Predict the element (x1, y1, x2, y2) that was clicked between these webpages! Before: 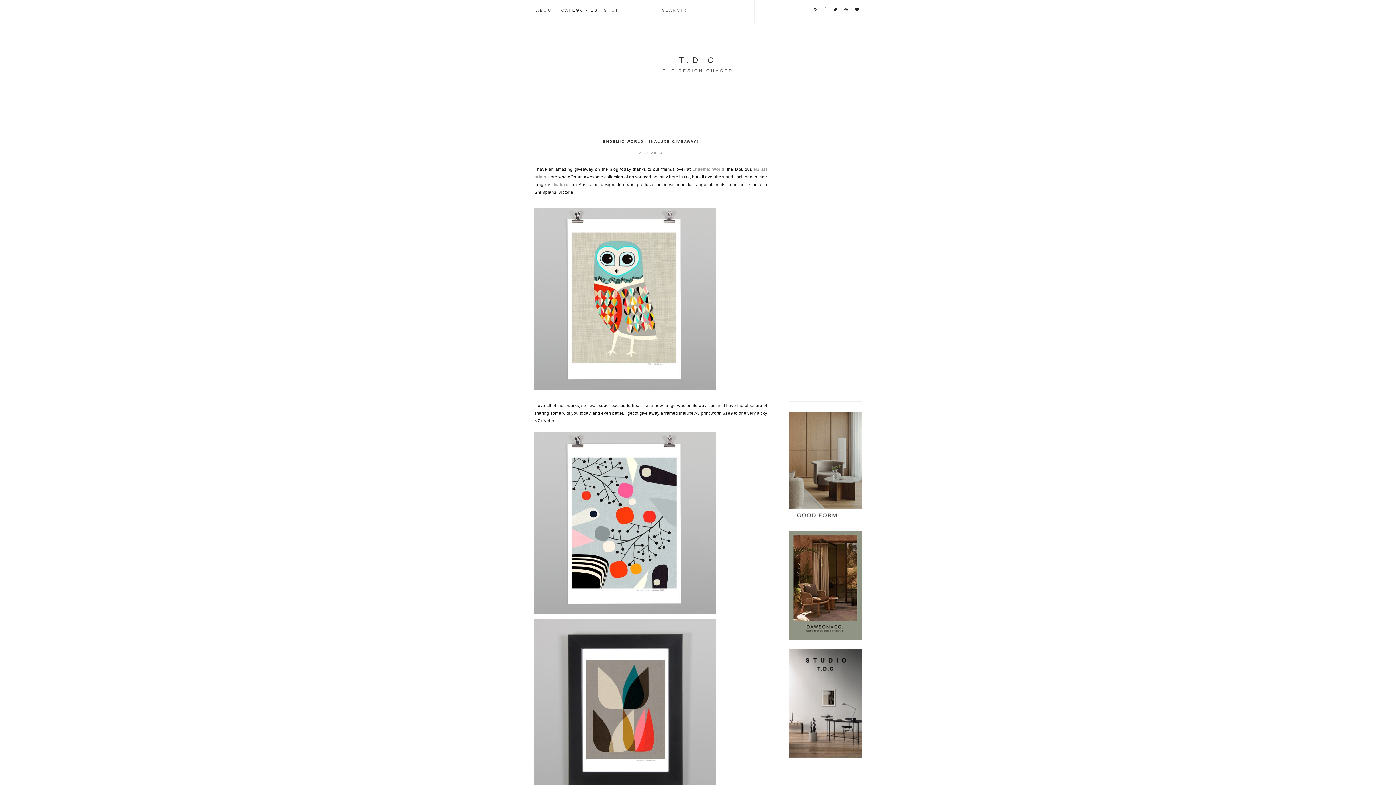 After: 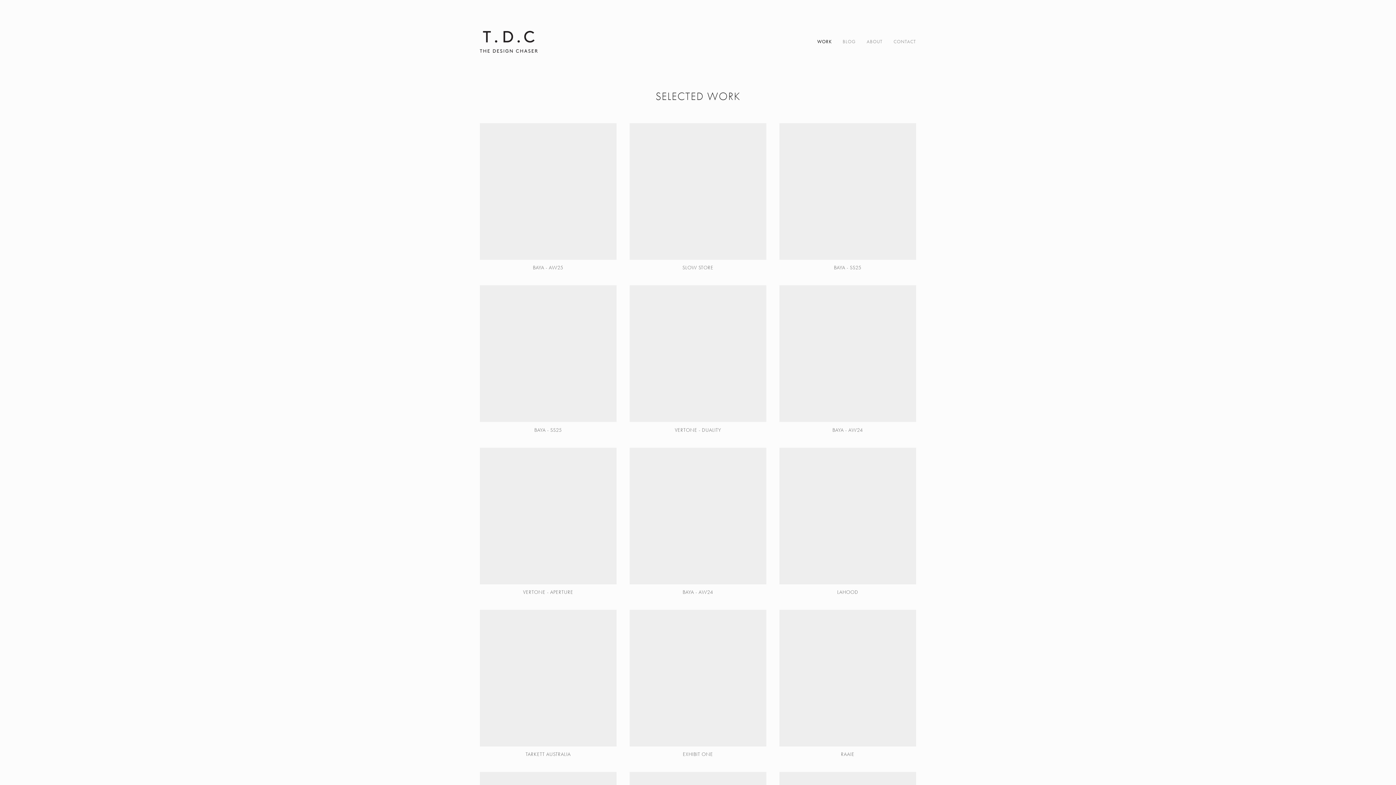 Action: bbox: (789, 754, 861, 758)